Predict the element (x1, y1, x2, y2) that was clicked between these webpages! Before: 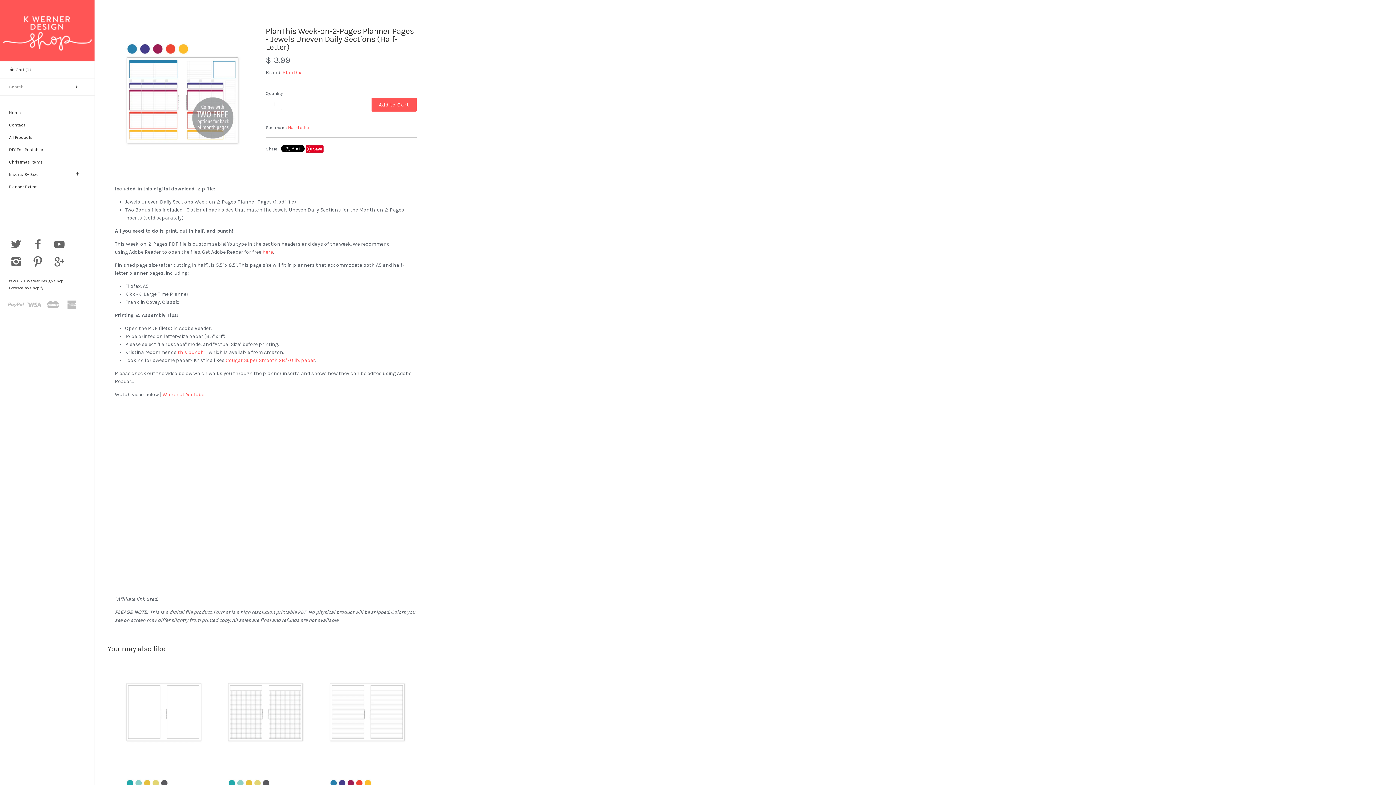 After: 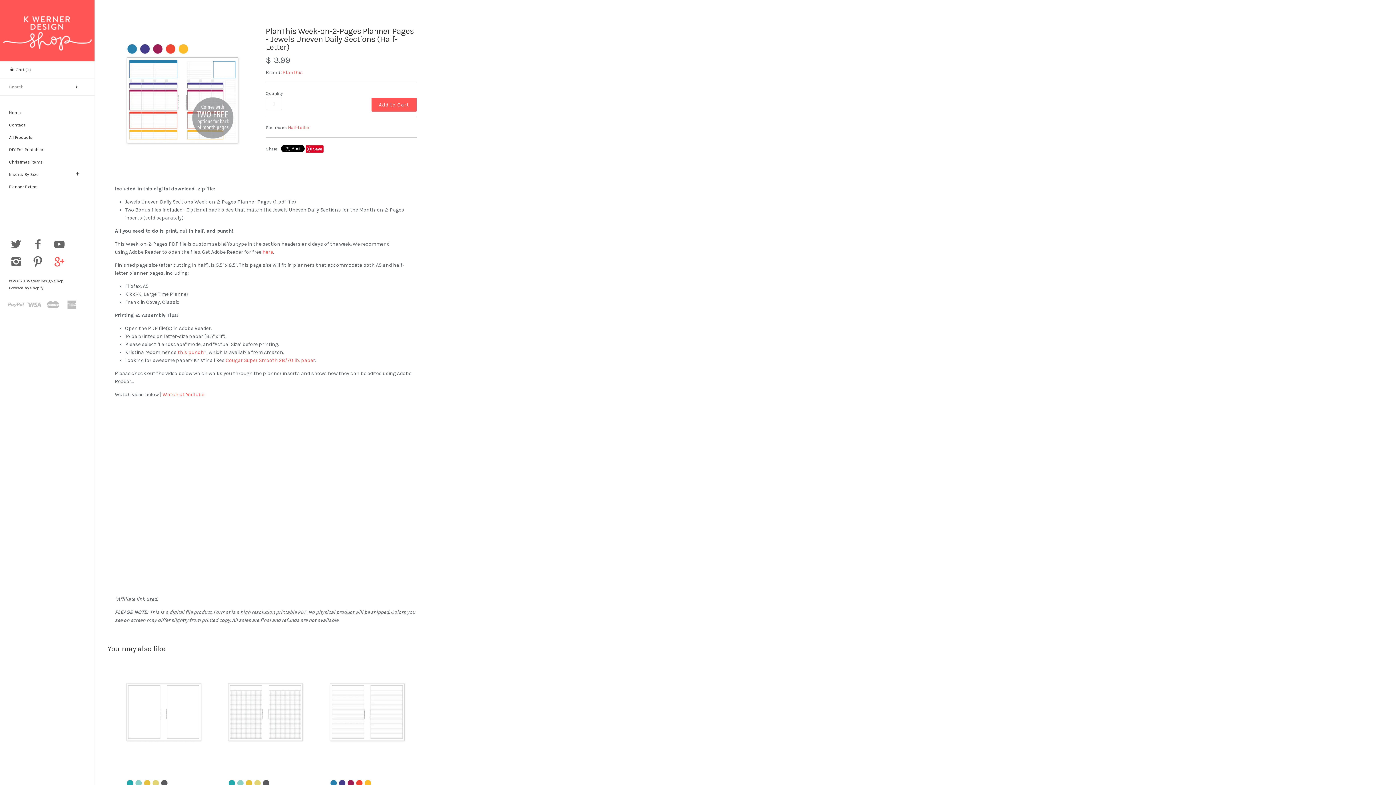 Action: bbox: (52, 256, 66, 269)